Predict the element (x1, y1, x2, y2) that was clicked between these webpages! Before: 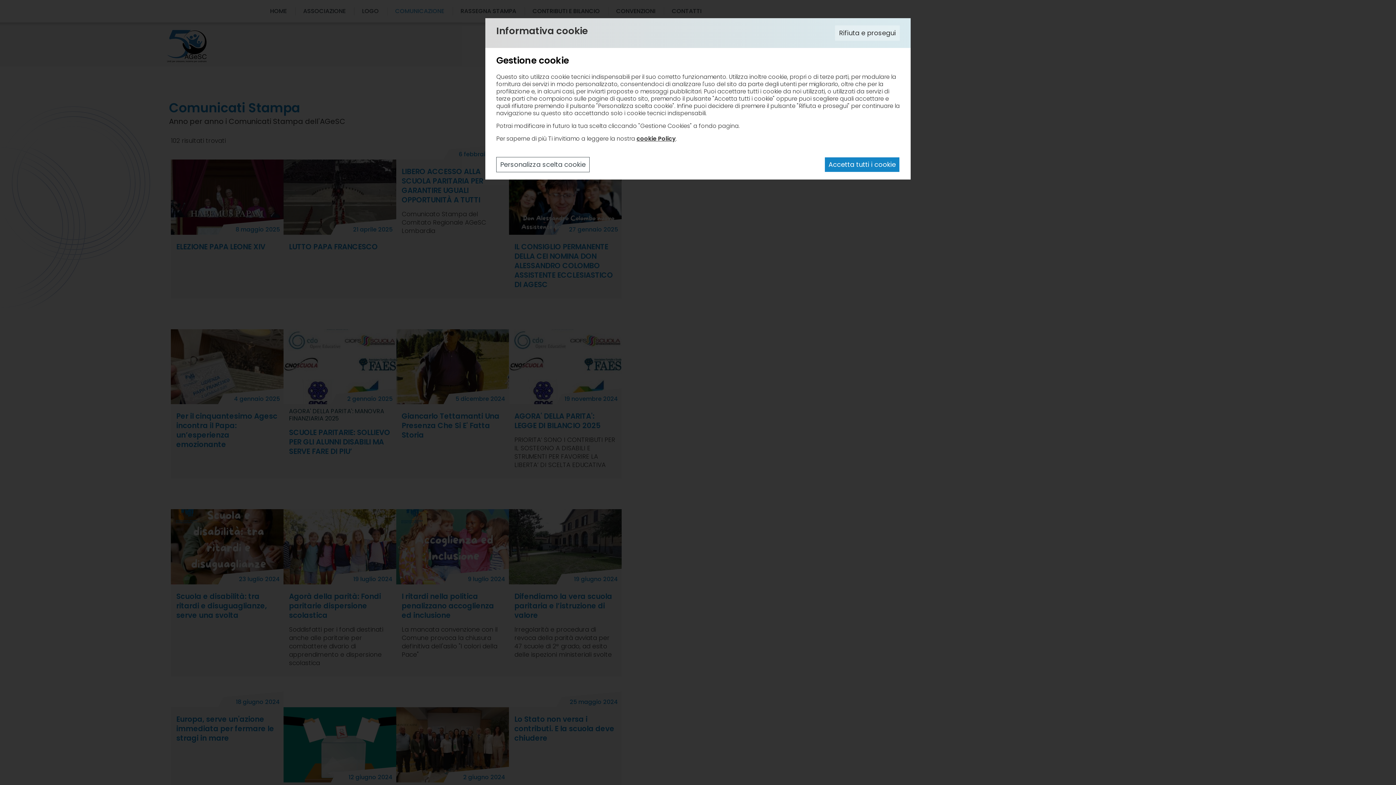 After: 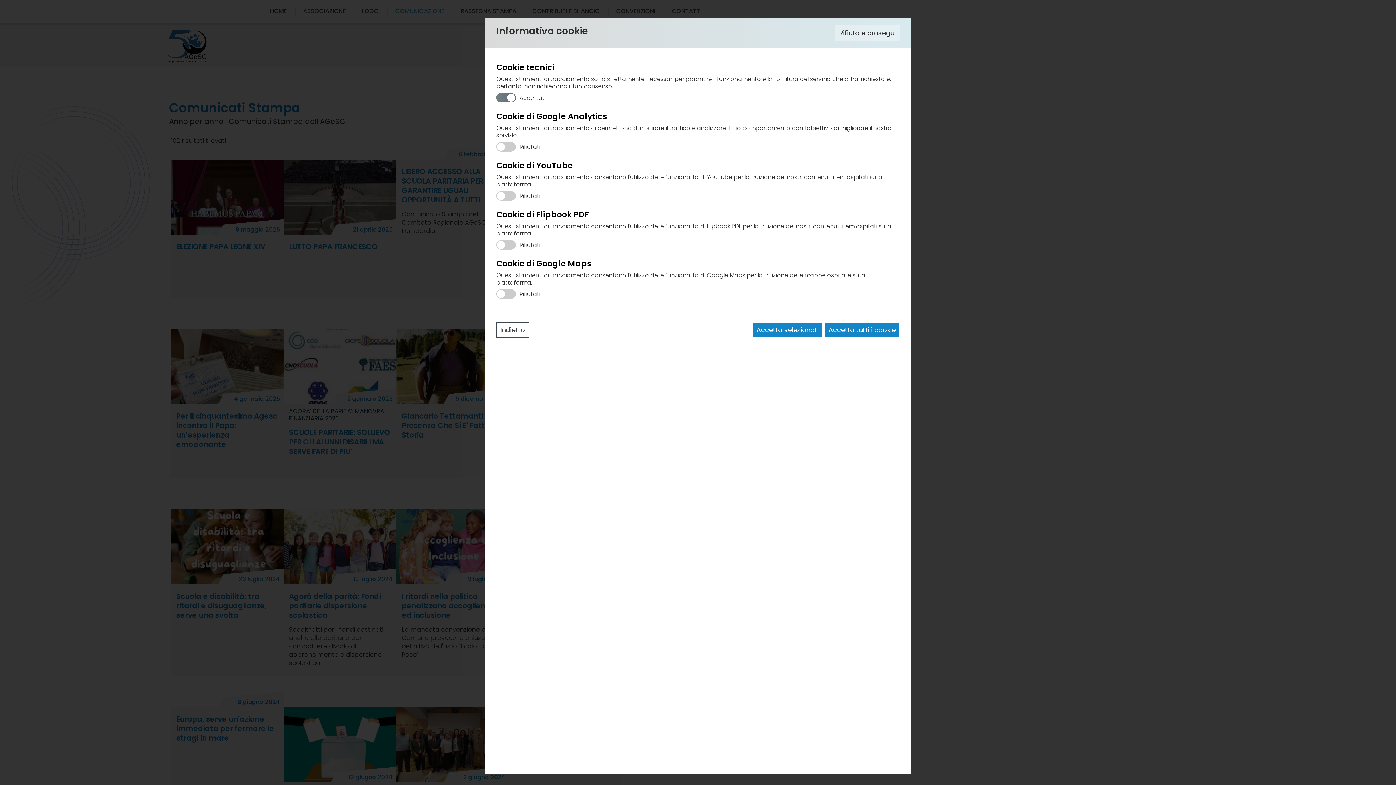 Action: label: Personalizza scelta cookie bbox: (496, 157, 589, 172)